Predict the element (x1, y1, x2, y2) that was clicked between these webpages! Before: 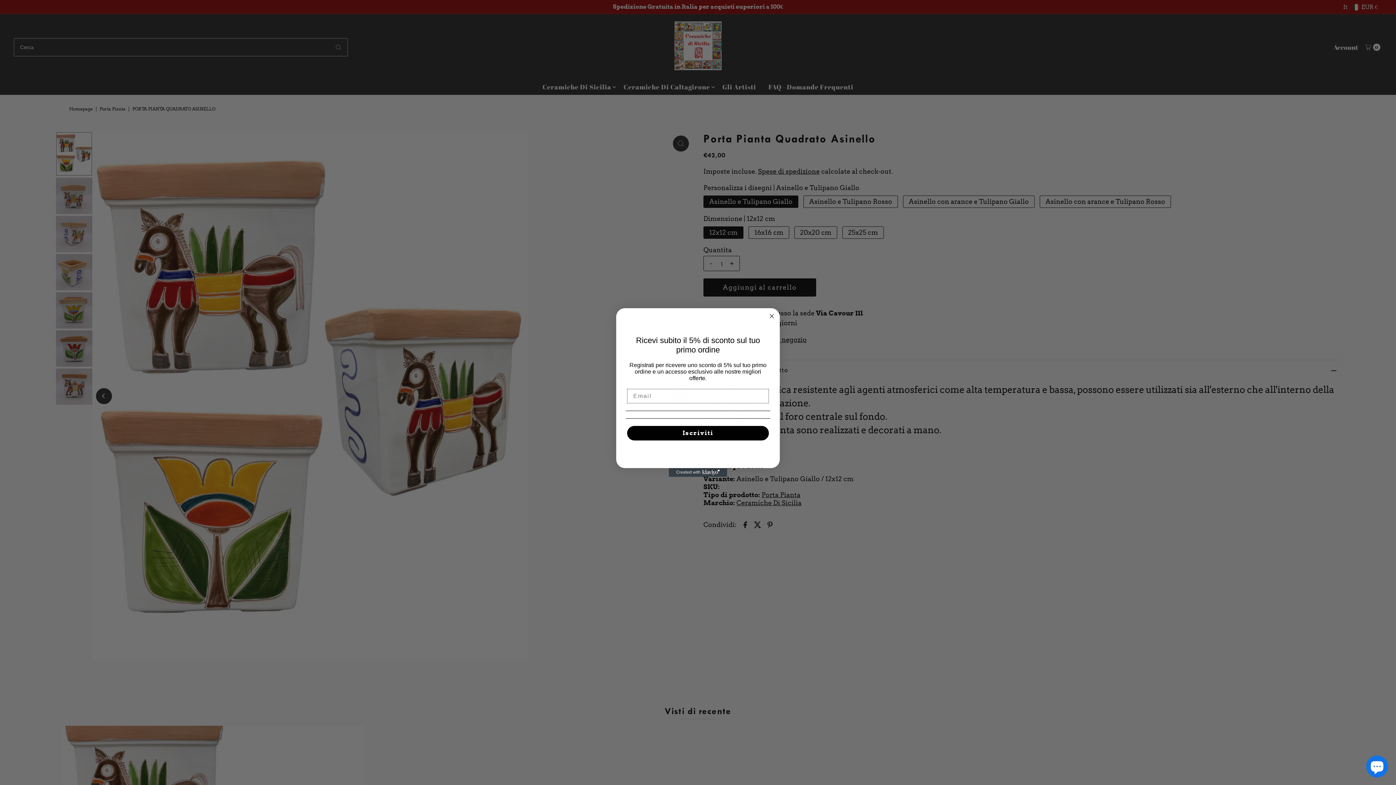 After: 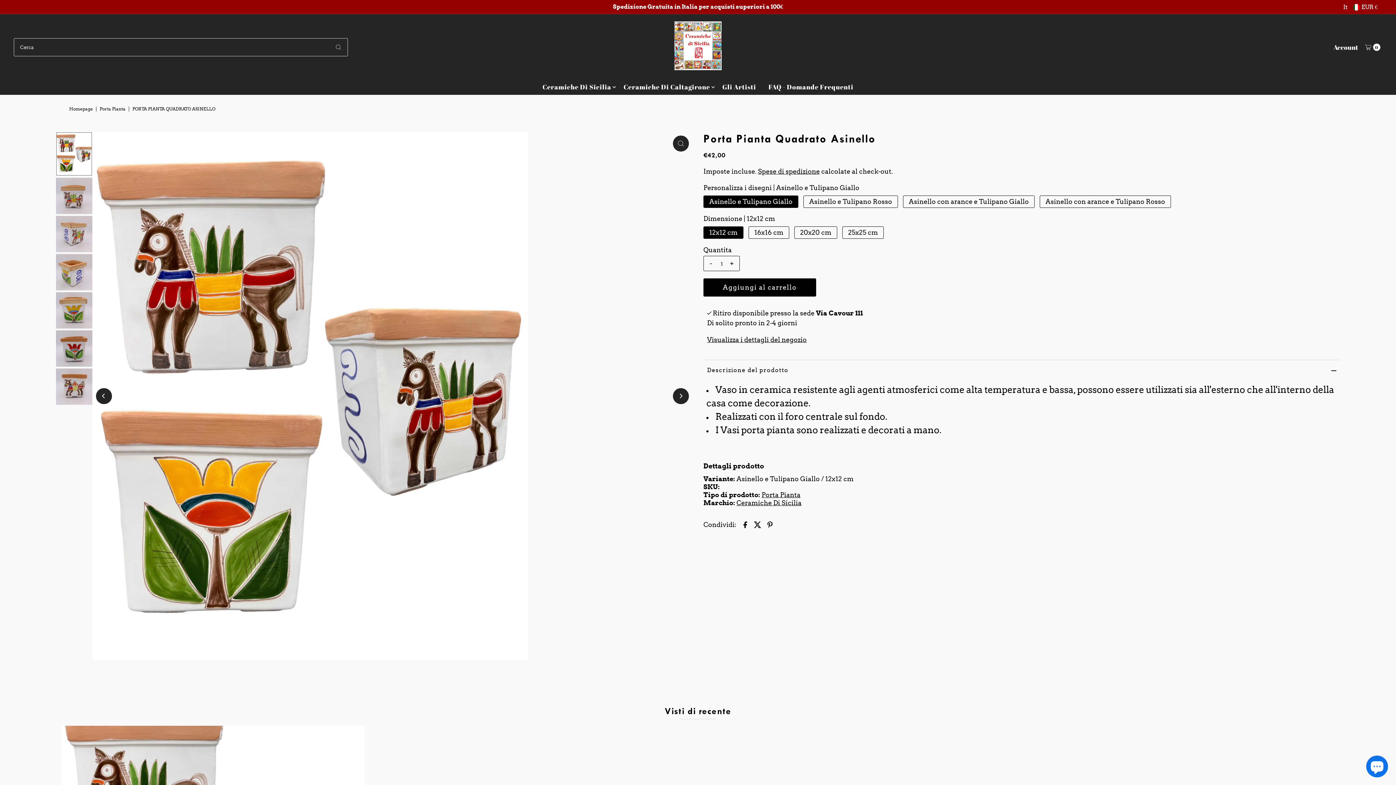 Action: bbox: (767, 312, 776, 320) label: Close dialog